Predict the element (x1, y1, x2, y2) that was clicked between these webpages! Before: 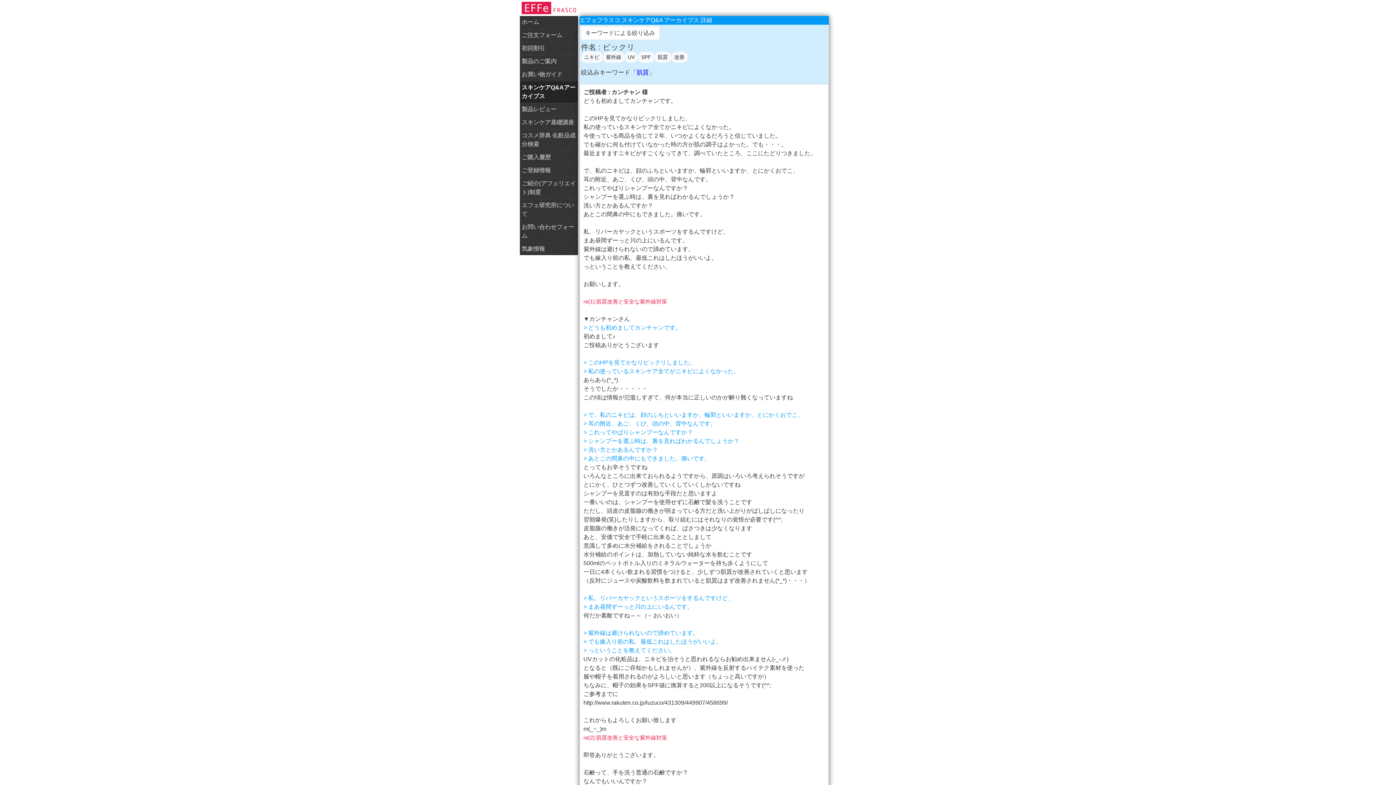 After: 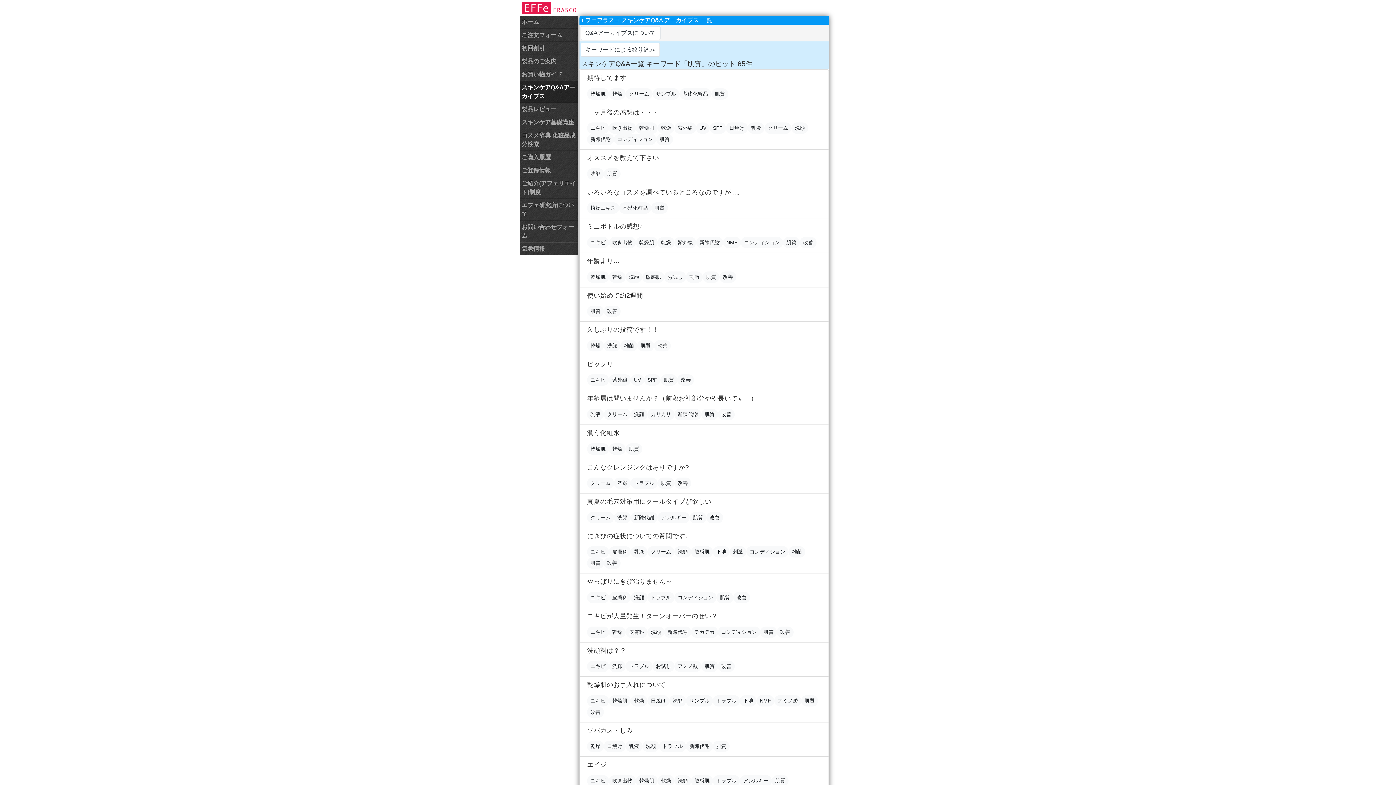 Action: label: 肌質 bbox: (636, 69, 649, 76)